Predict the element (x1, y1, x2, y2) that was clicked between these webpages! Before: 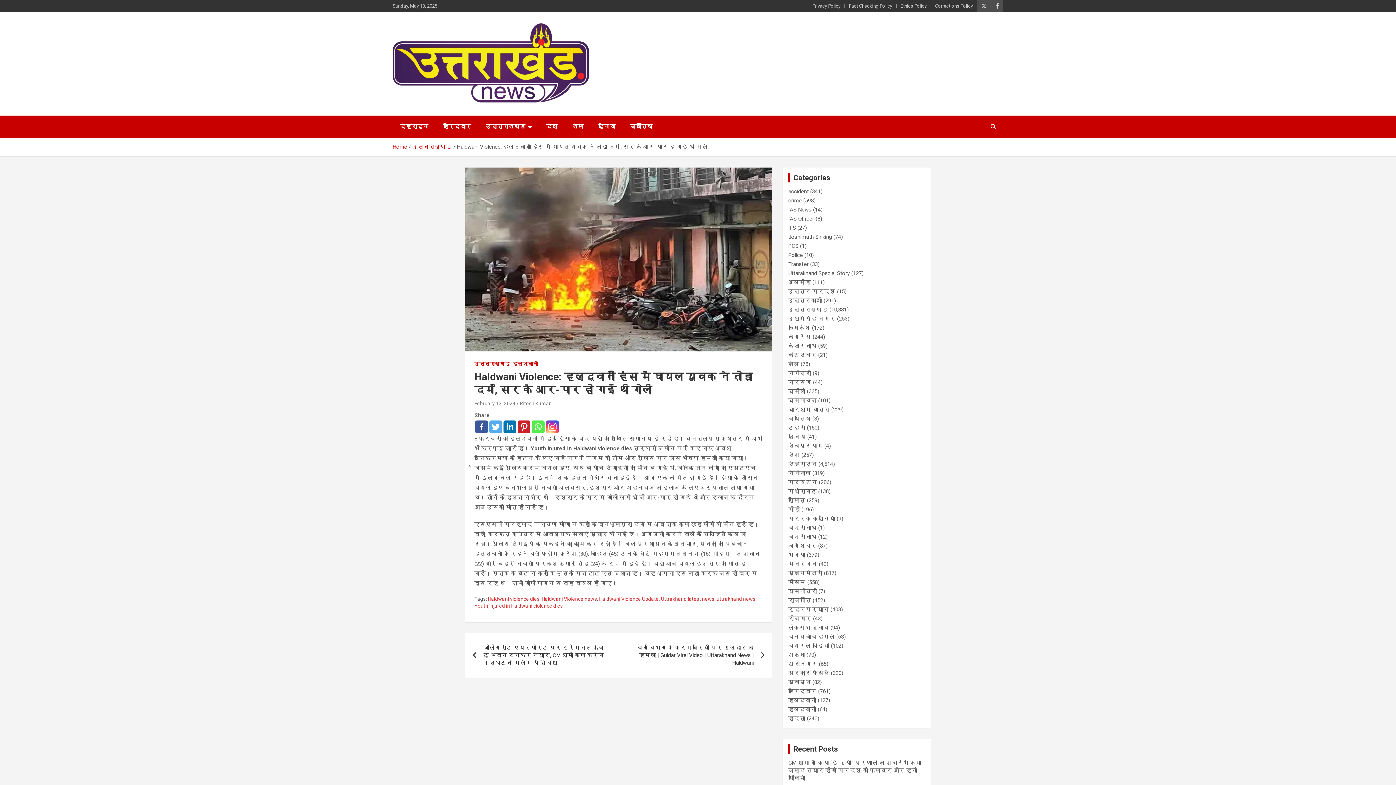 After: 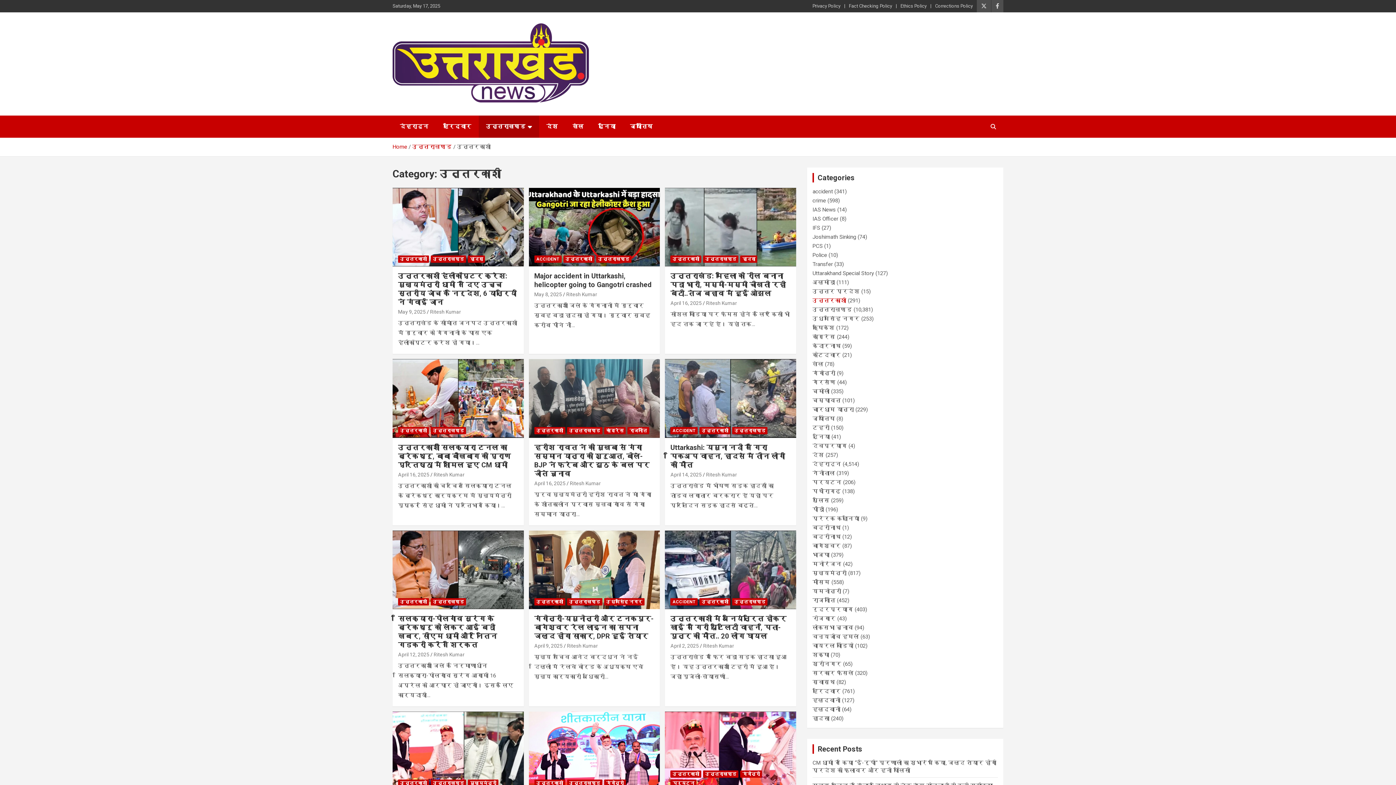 Action: bbox: (788, 297, 822, 304) label: उत्तरकाशी